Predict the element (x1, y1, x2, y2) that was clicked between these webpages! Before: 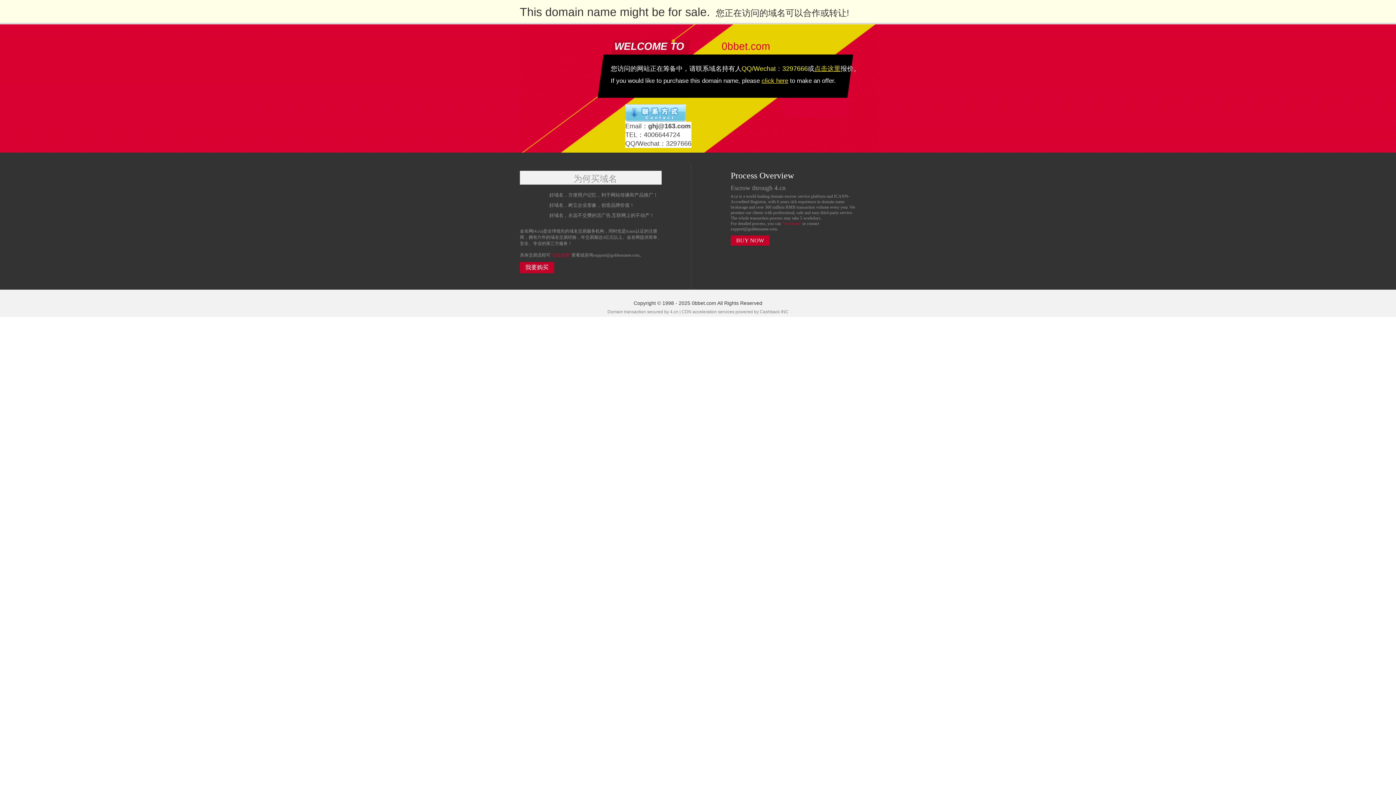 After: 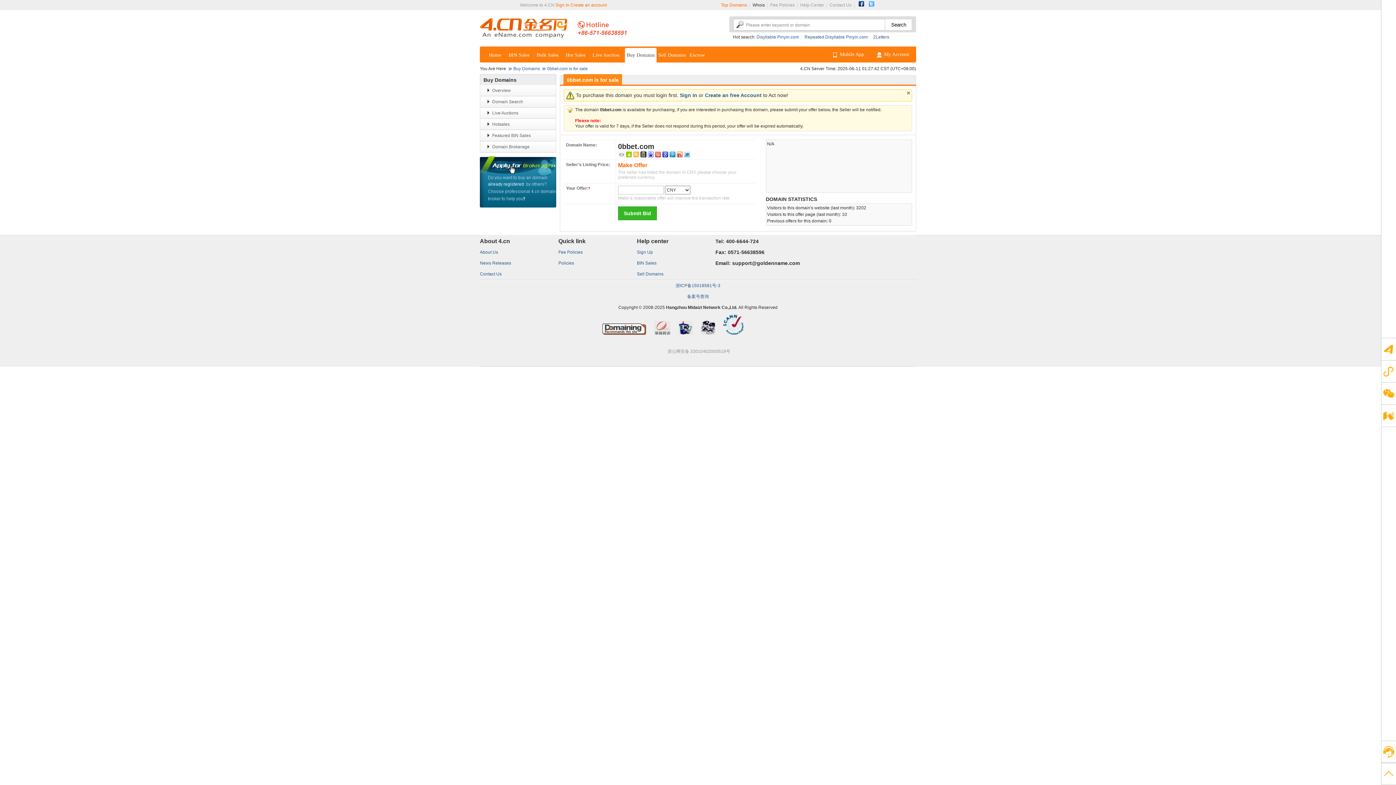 Action: bbox: (761, 77, 788, 84) label: click here